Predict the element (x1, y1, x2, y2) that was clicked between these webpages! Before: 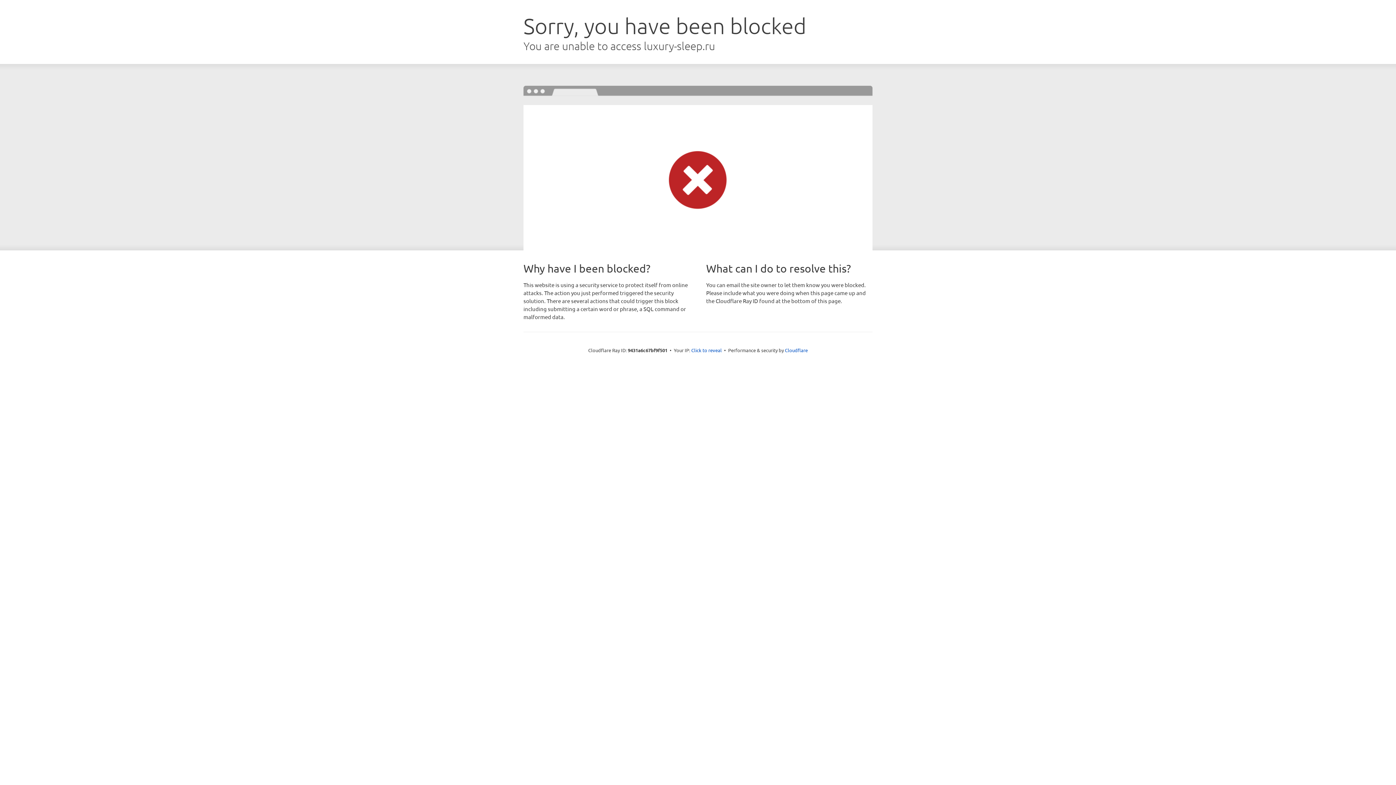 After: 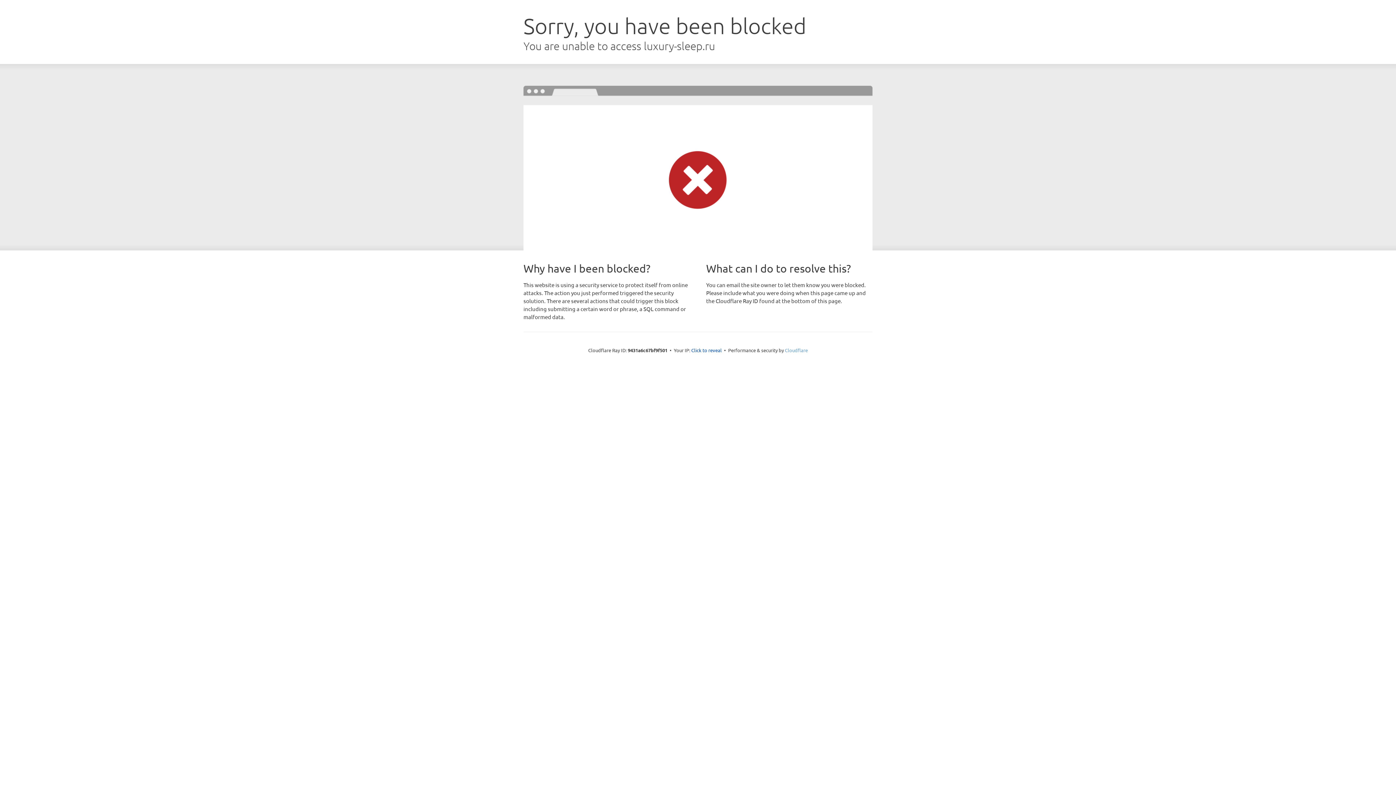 Action: label: Cloudflare bbox: (785, 347, 808, 353)